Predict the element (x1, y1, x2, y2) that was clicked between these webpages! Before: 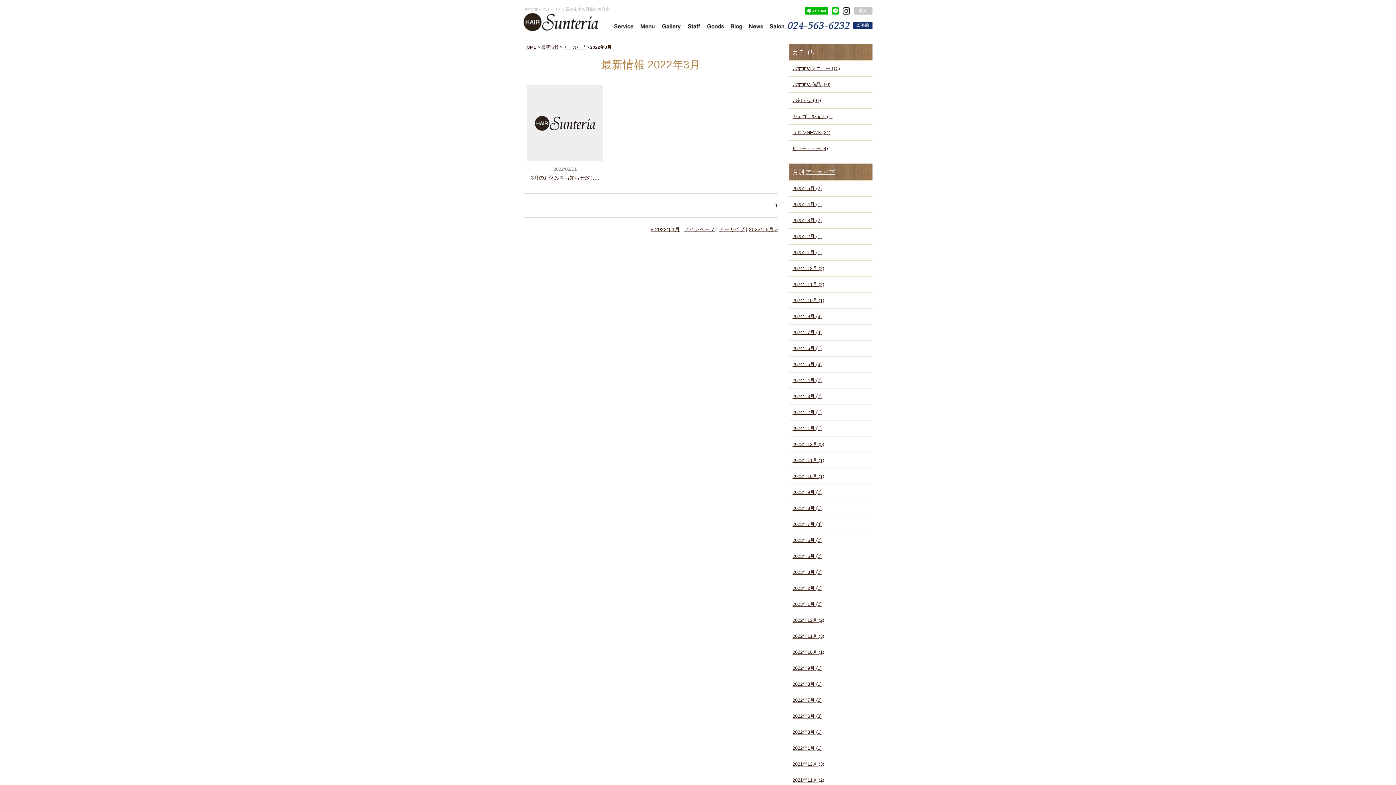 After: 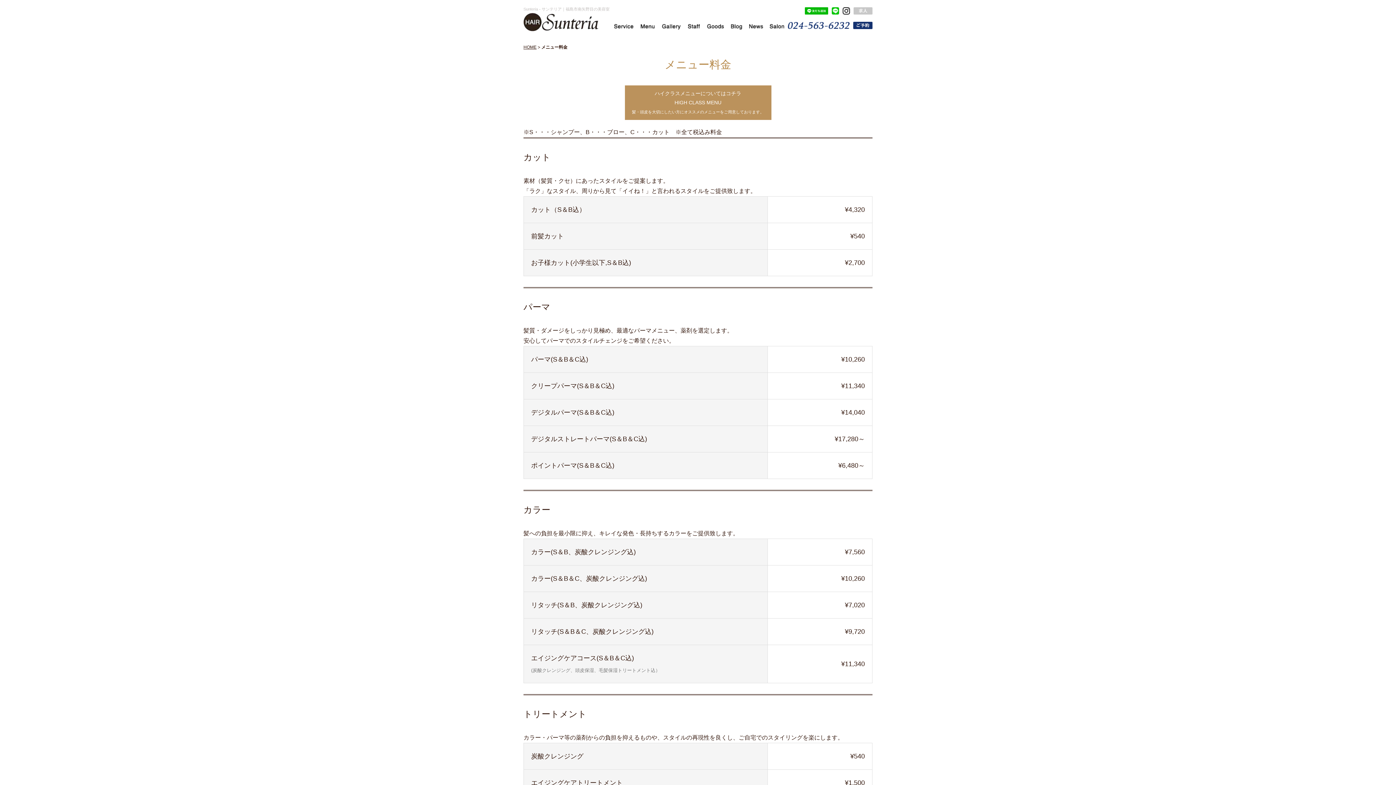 Action: bbox: (637, 22, 658, 27)